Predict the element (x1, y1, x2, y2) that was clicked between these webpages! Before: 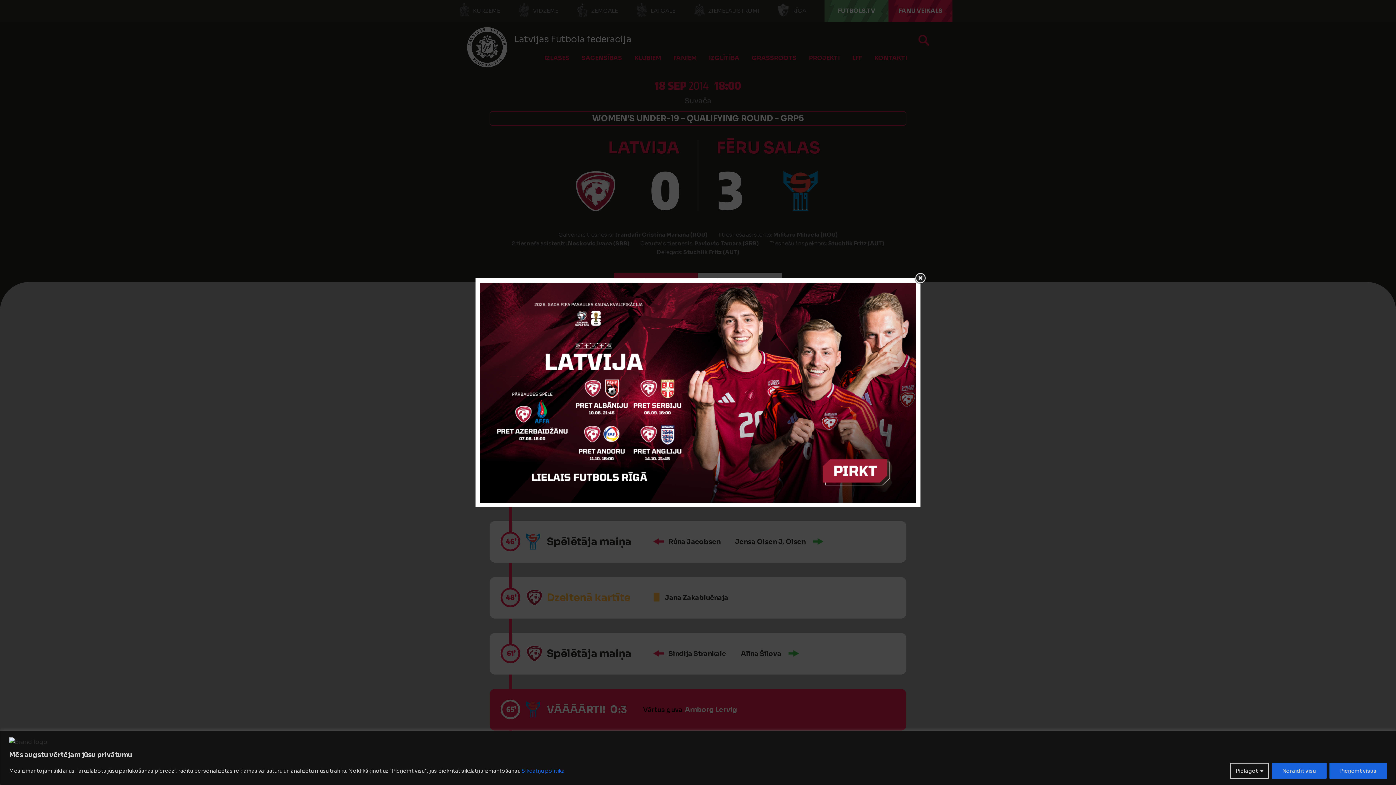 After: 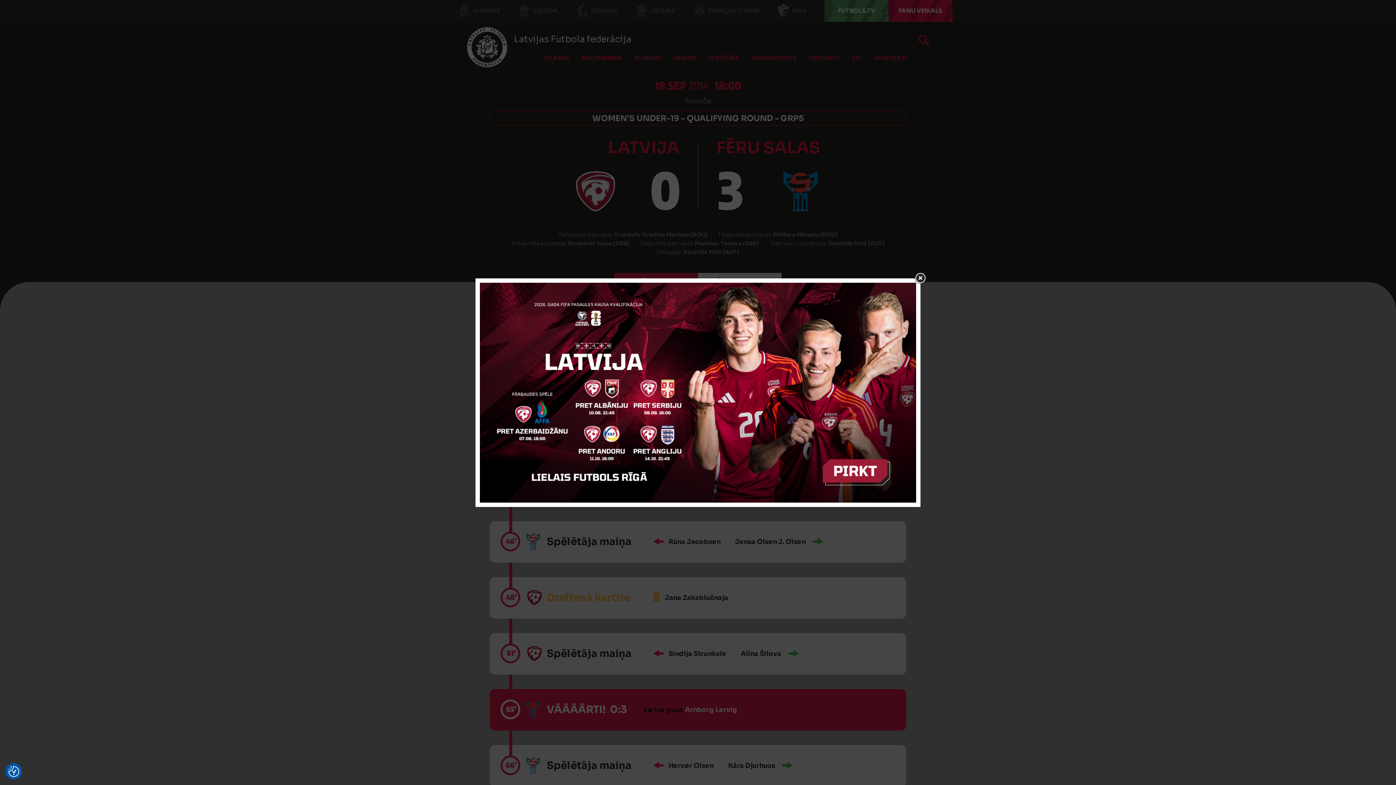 Action: bbox: (1272, 763, 1326, 779) label: Noraidīt visu